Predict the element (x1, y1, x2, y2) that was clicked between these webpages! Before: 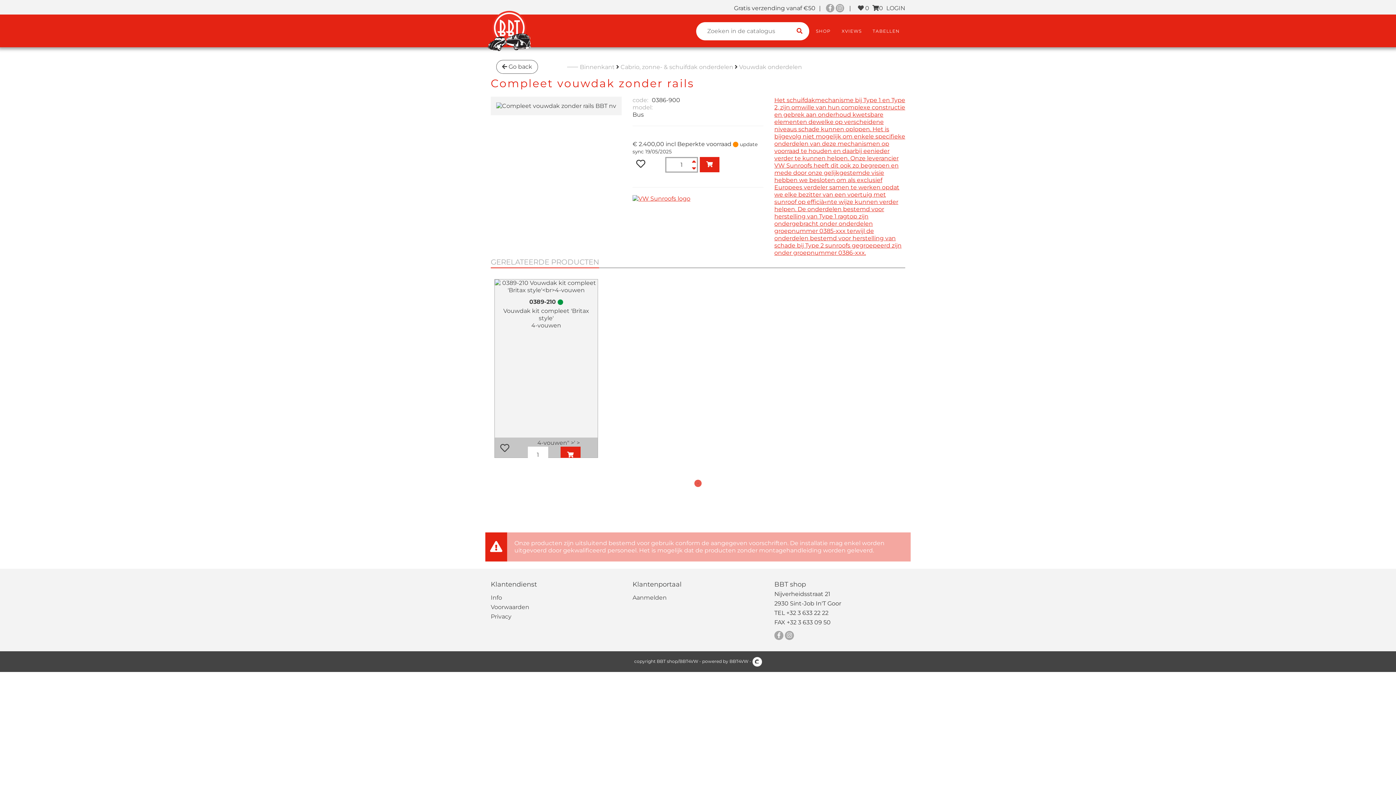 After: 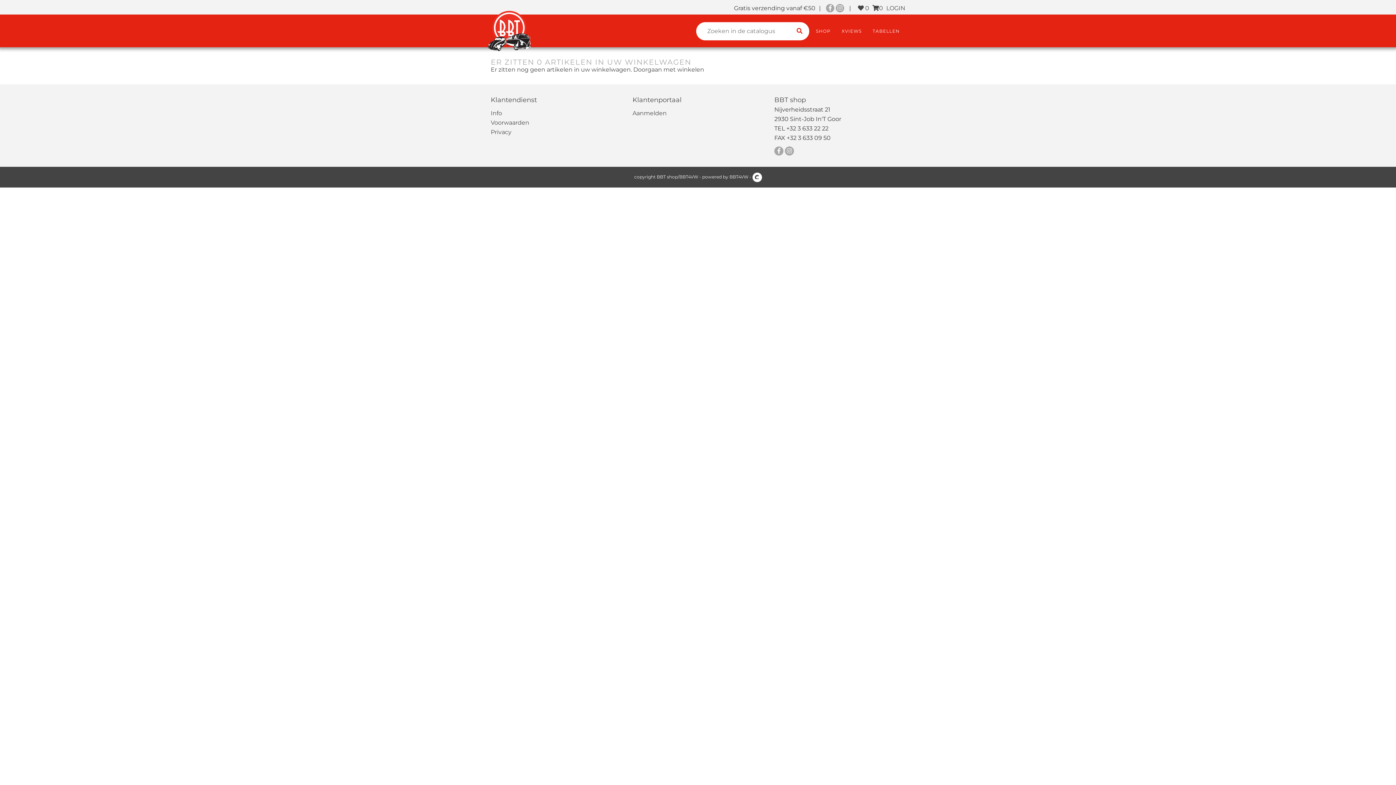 Action: label: 0  bbox: (872, 4, 884, 11)